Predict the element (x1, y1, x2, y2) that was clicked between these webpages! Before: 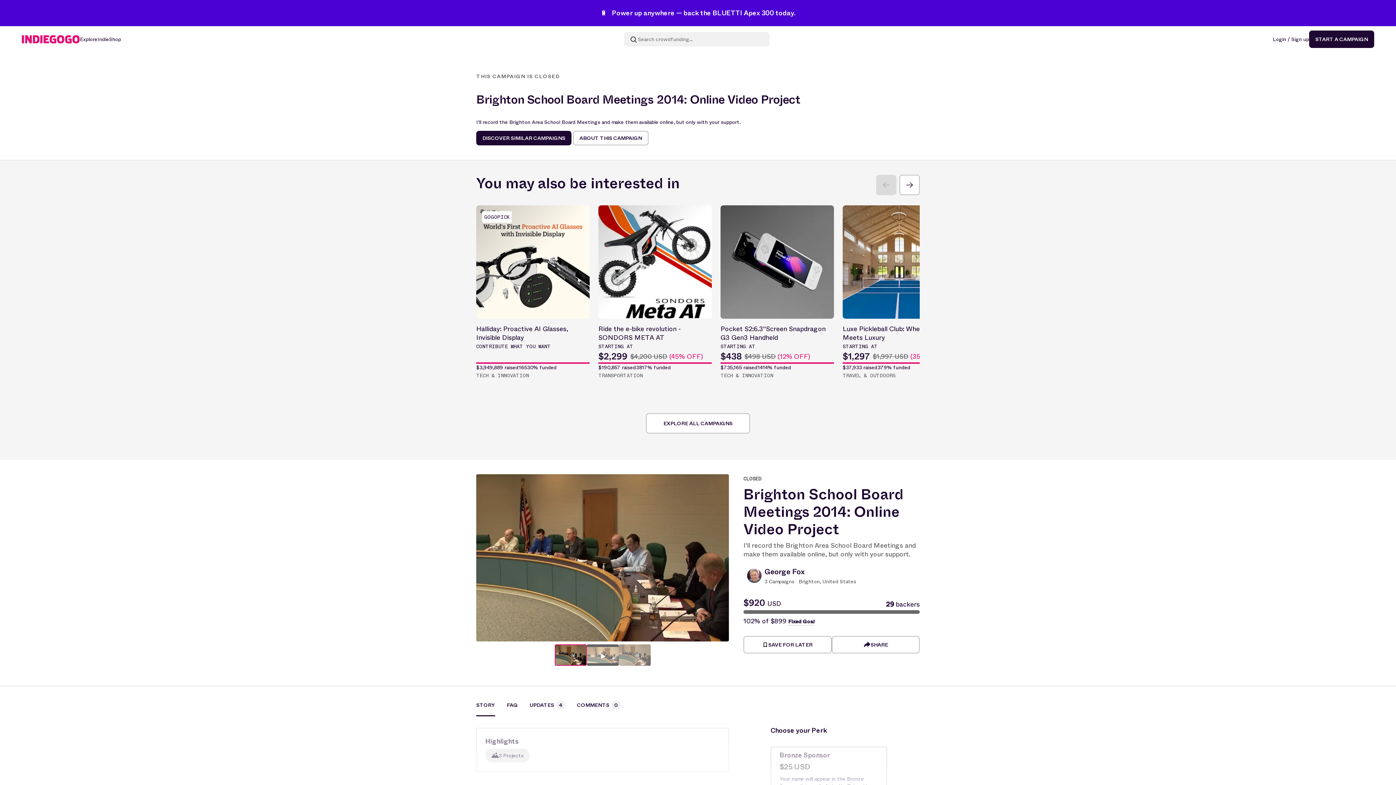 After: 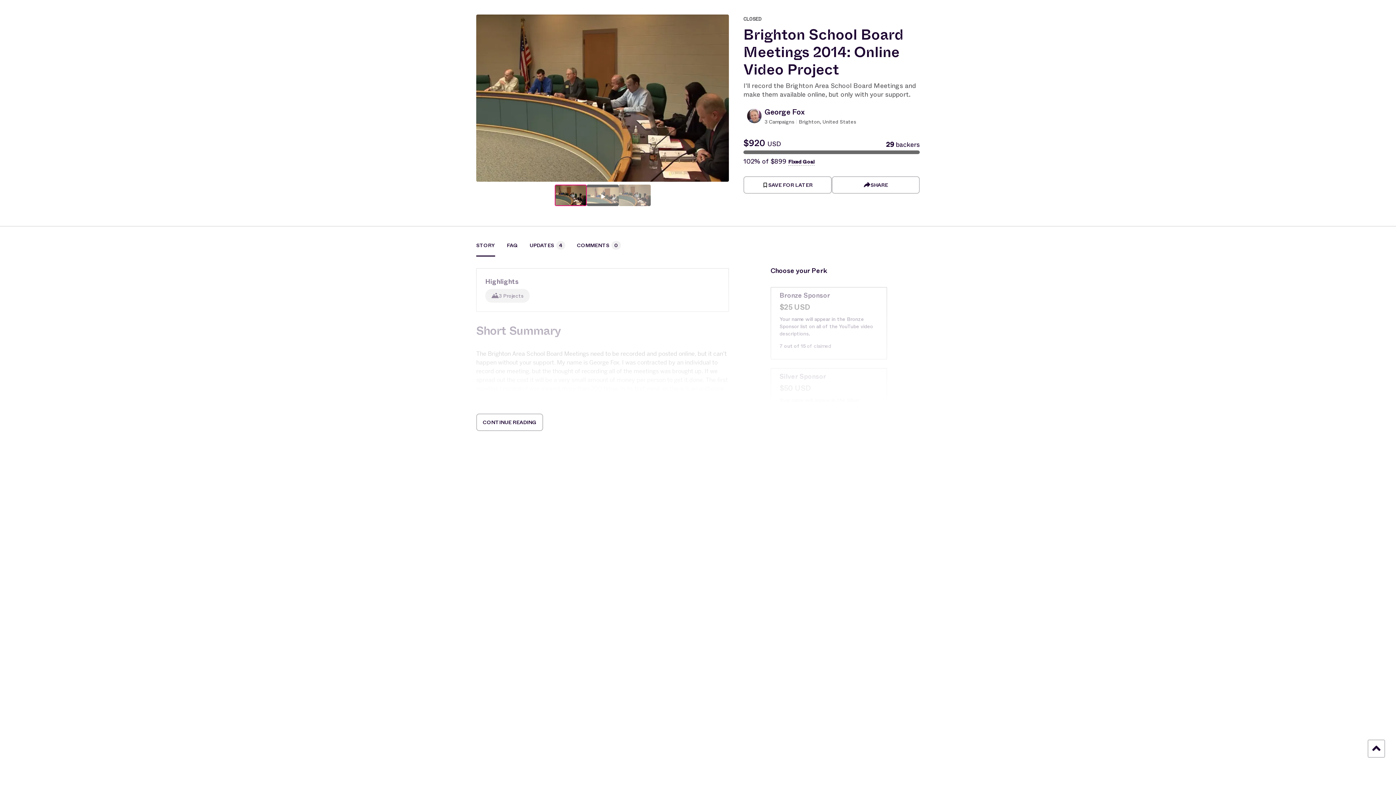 Action: label: ABOUT THIS CAMPAIGN bbox: (573, 130, 648, 145)